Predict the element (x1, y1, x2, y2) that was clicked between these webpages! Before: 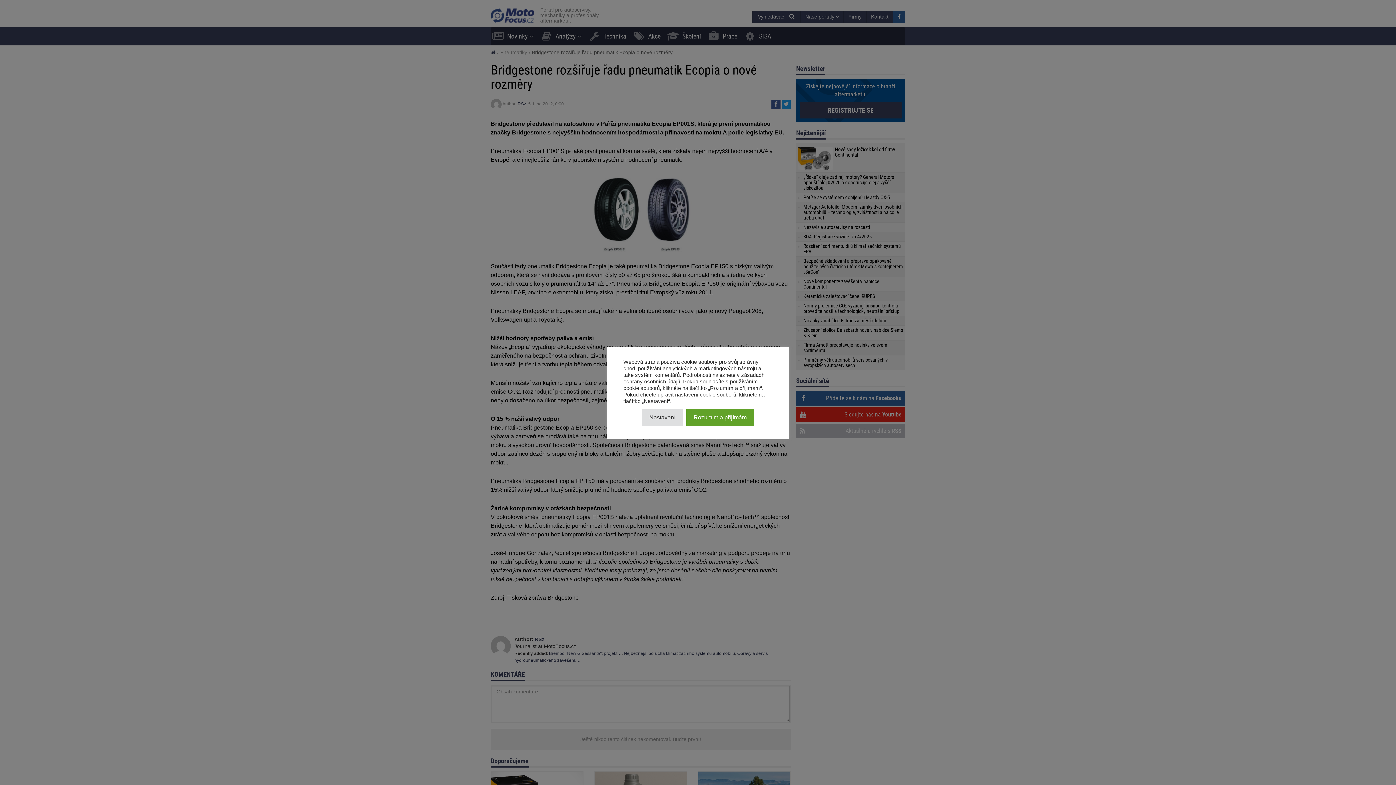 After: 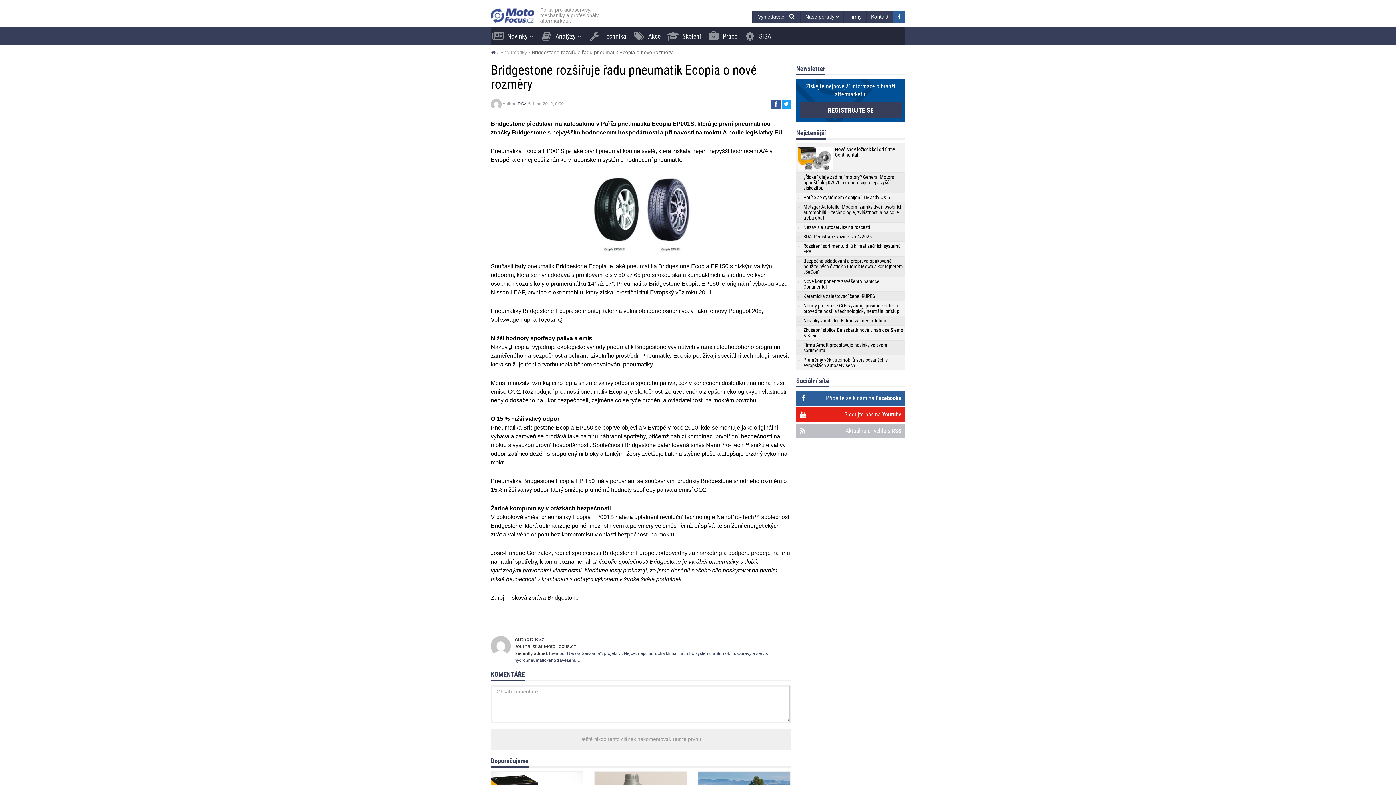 Action: label: Rozumím a přijímám bbox: (686, 409, 754, 426)